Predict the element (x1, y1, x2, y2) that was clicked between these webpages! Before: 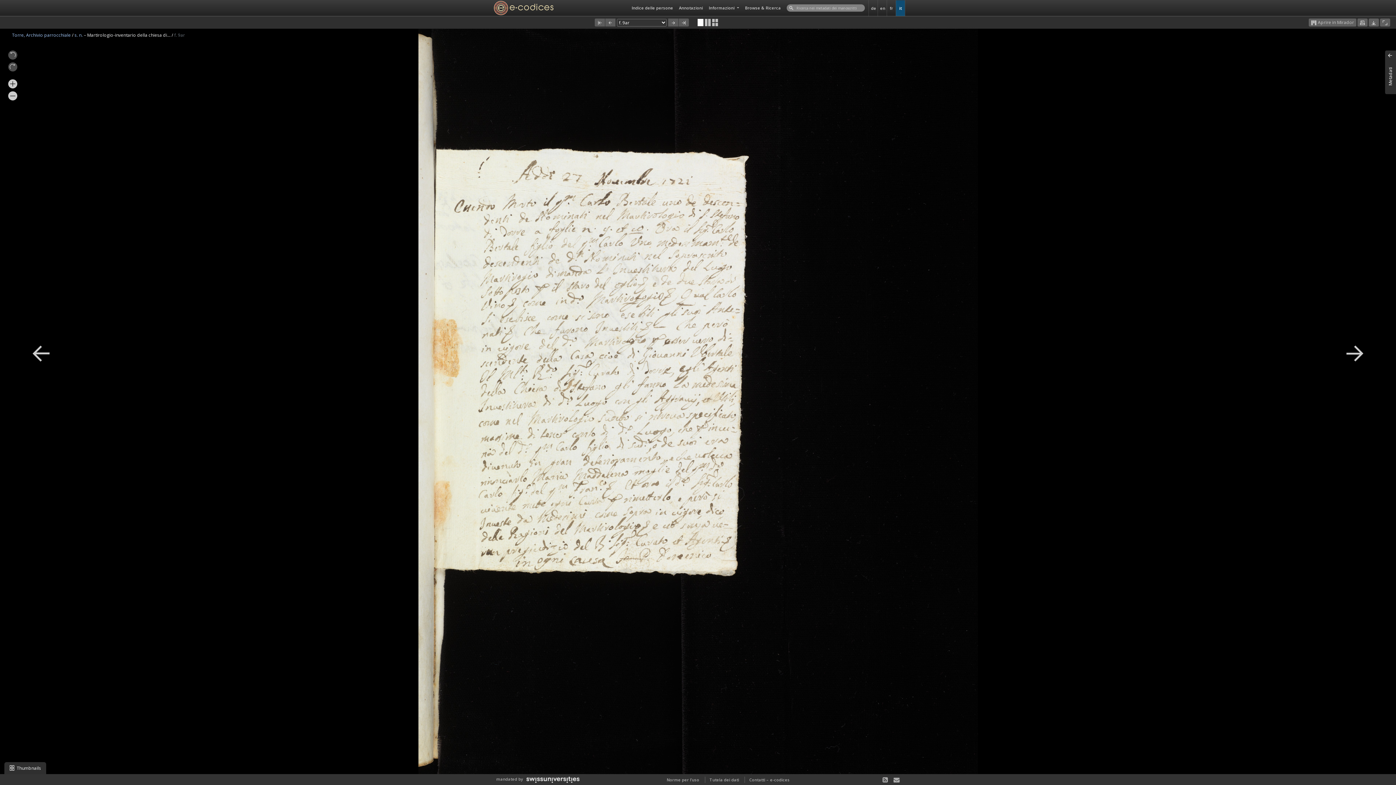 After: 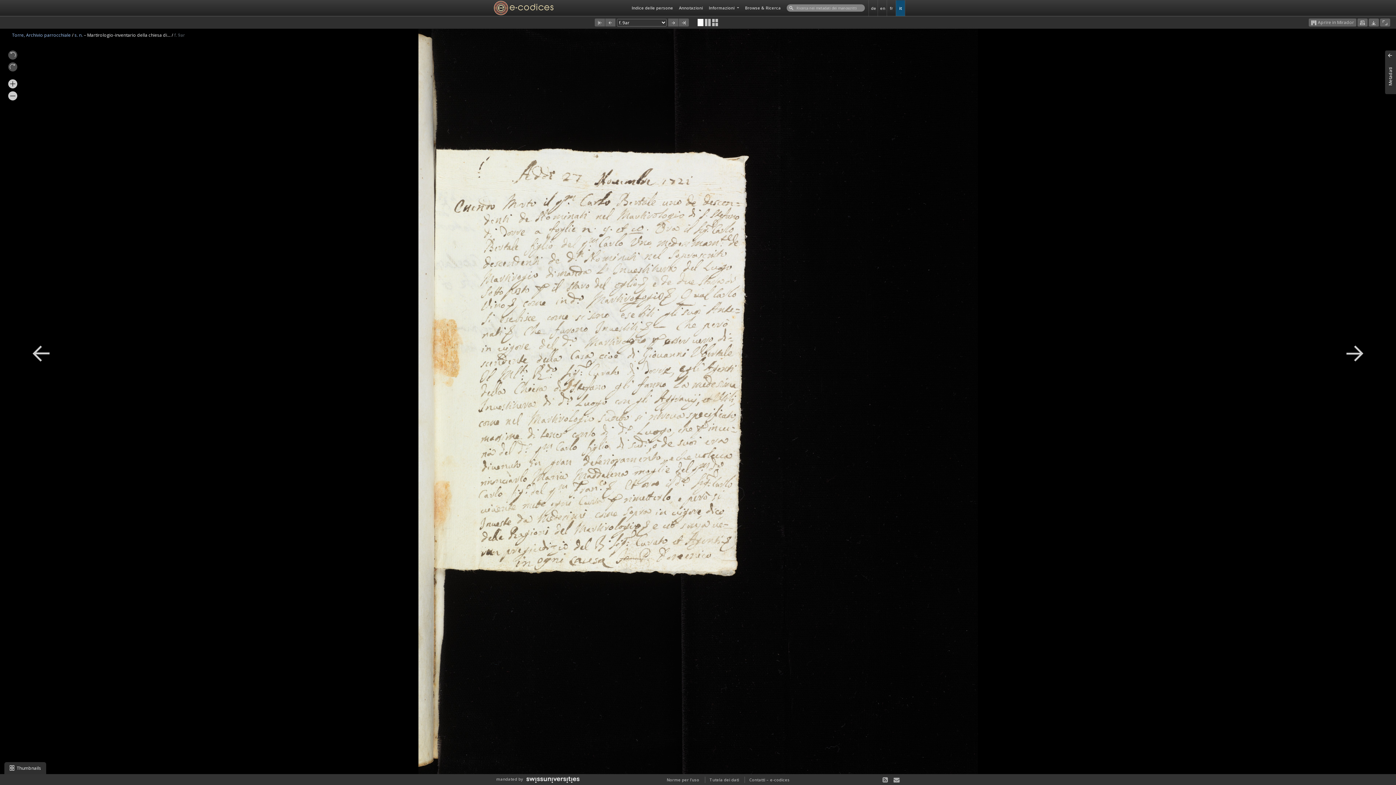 Action: bbox: (526, 776, 579, 782)